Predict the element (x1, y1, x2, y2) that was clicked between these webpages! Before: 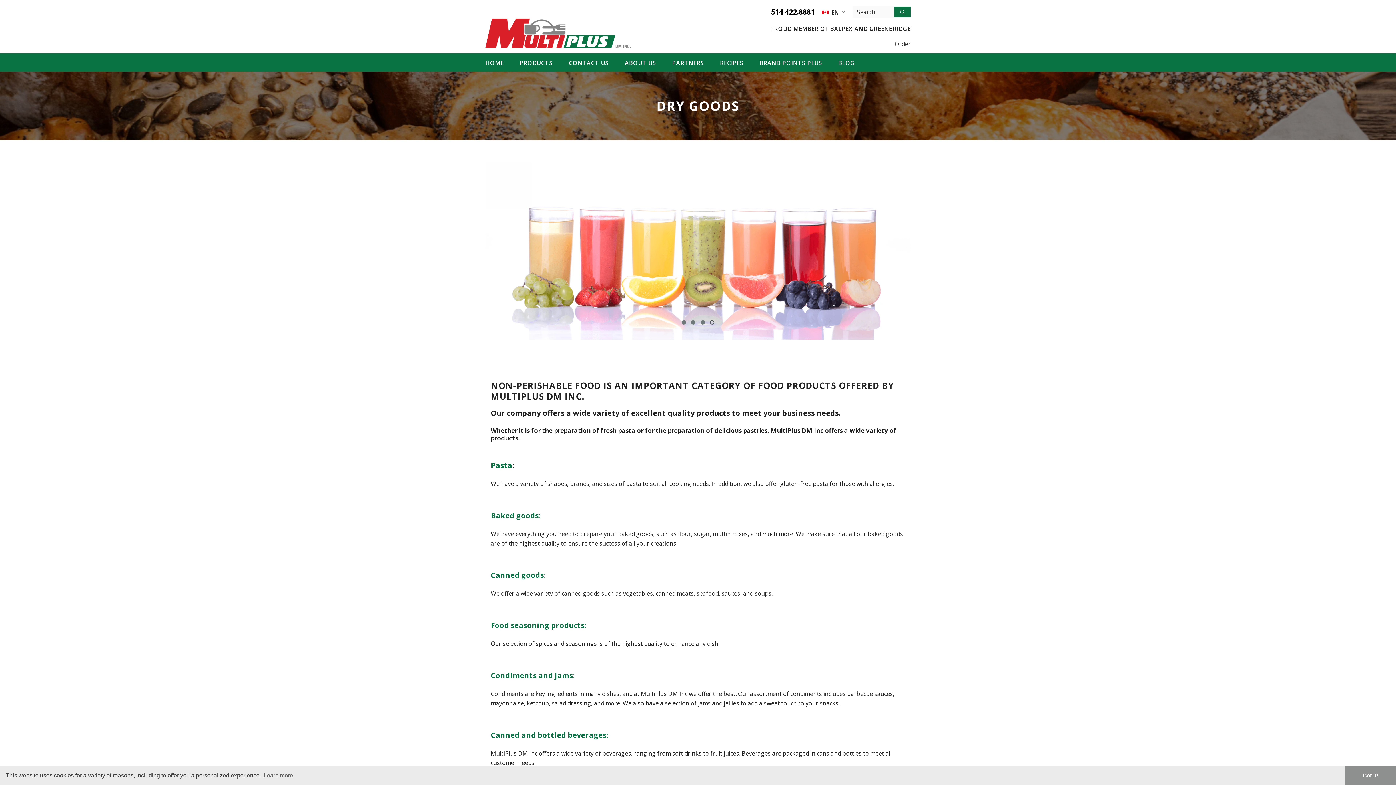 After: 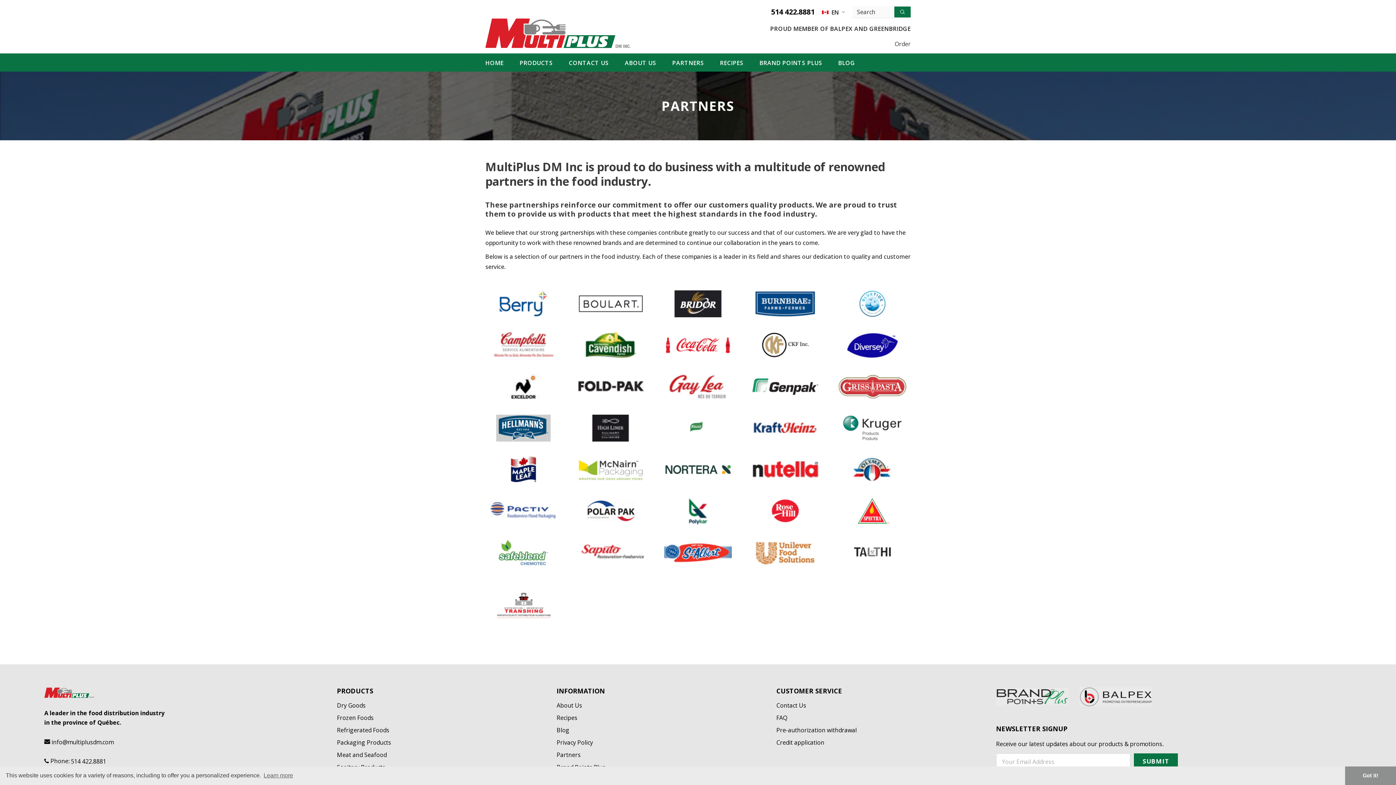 Action: label: PARTNERS bbox: (672, 53, 704, 71)